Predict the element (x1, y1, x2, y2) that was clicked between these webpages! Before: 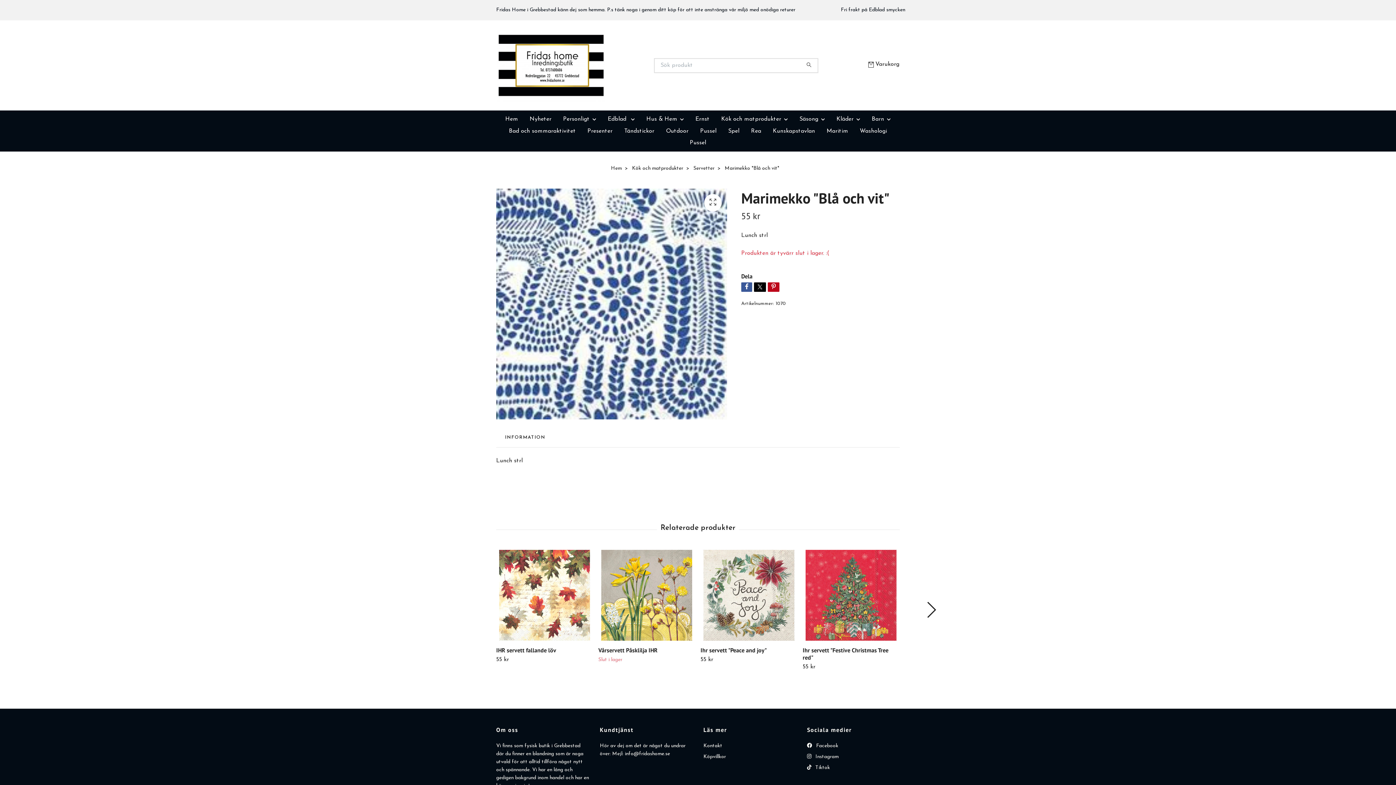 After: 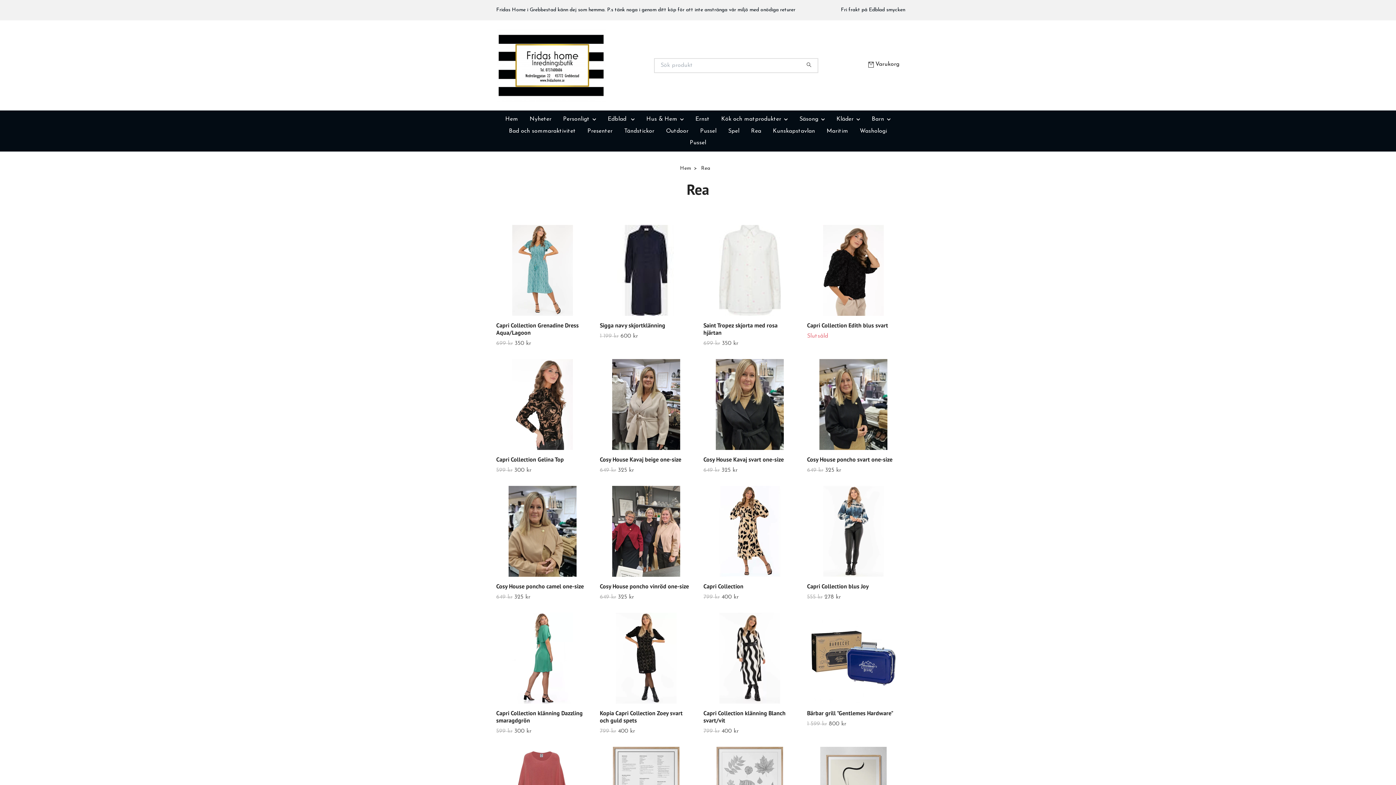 Action: bbox: (745, 125, 767, 137) label: Rea